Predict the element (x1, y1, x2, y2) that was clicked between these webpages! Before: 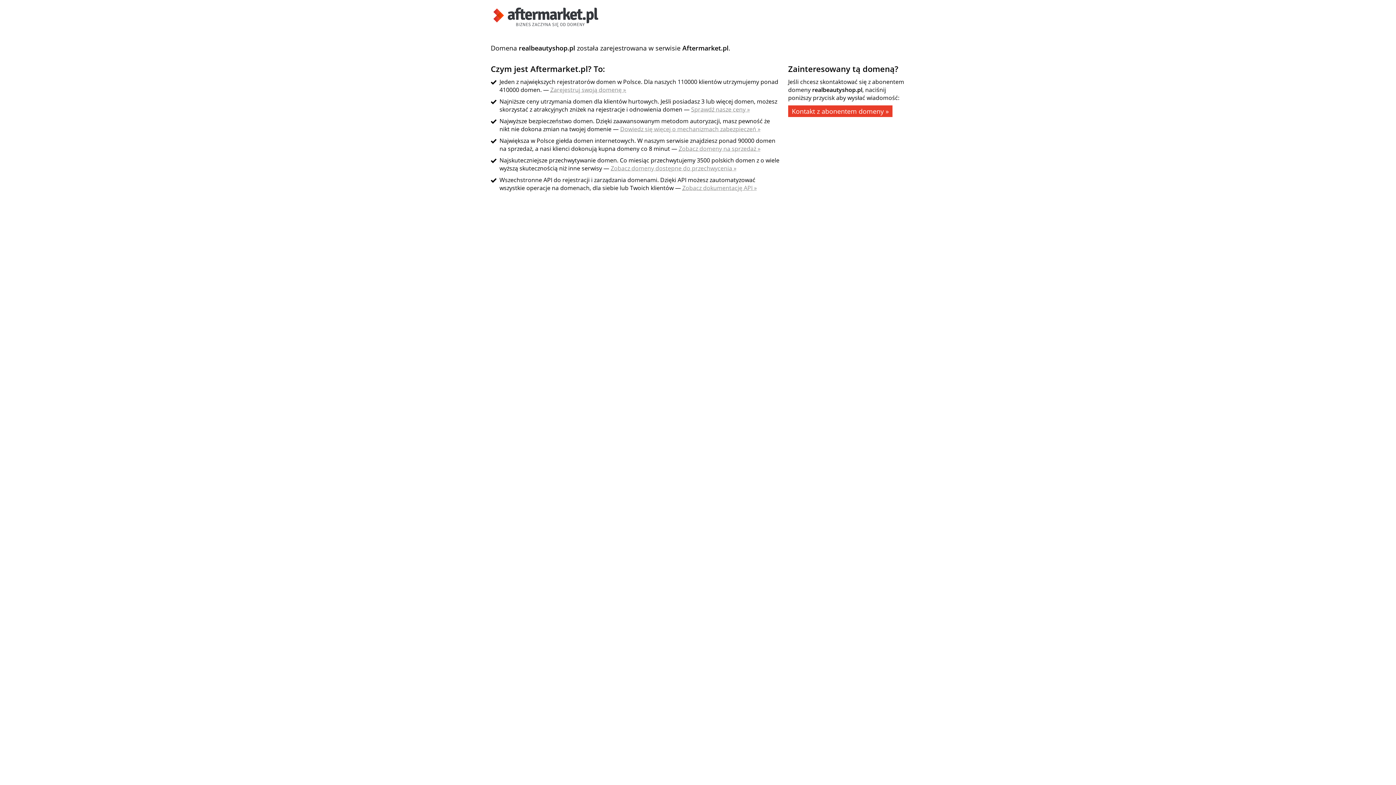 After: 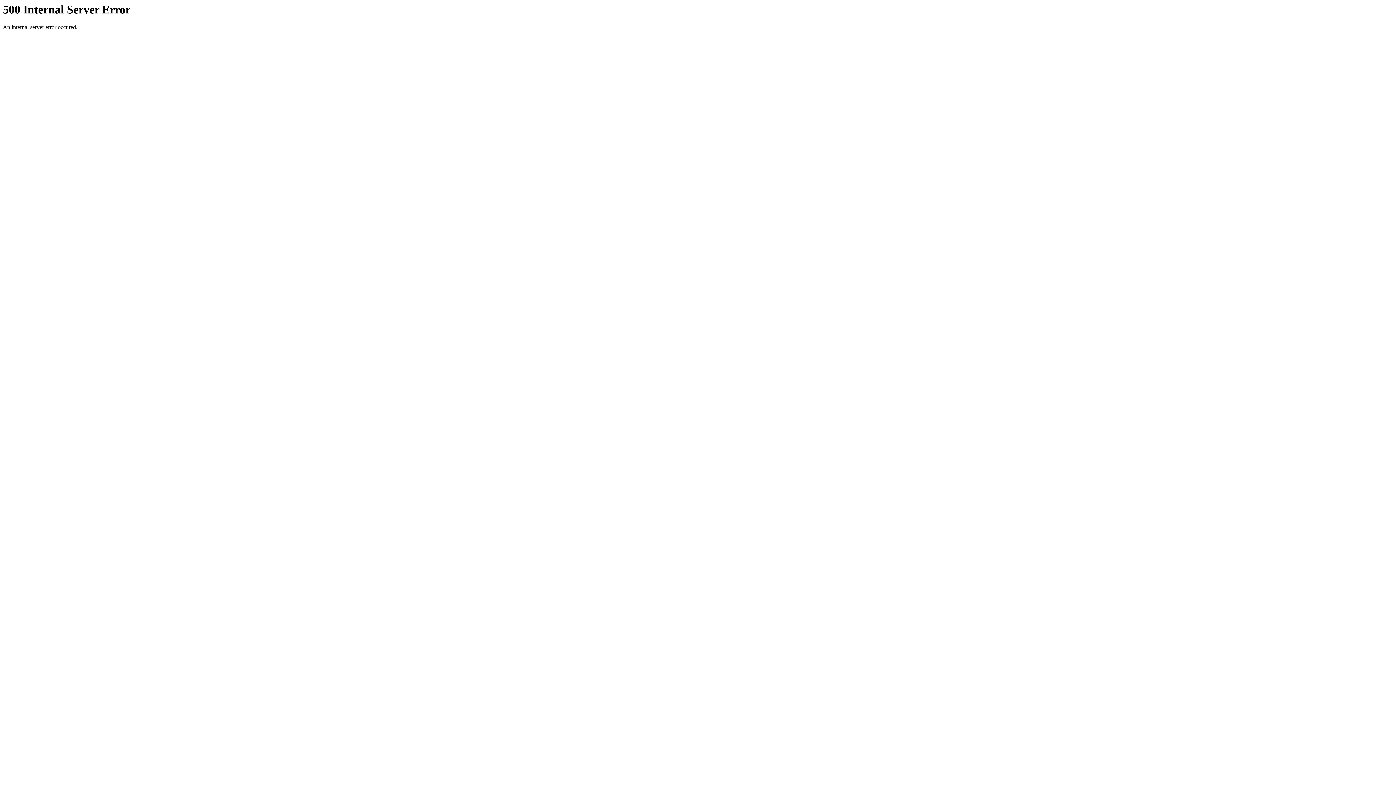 Action: bbox: (691, 105, 750, 113) label: Sprawdź nasze ceny »